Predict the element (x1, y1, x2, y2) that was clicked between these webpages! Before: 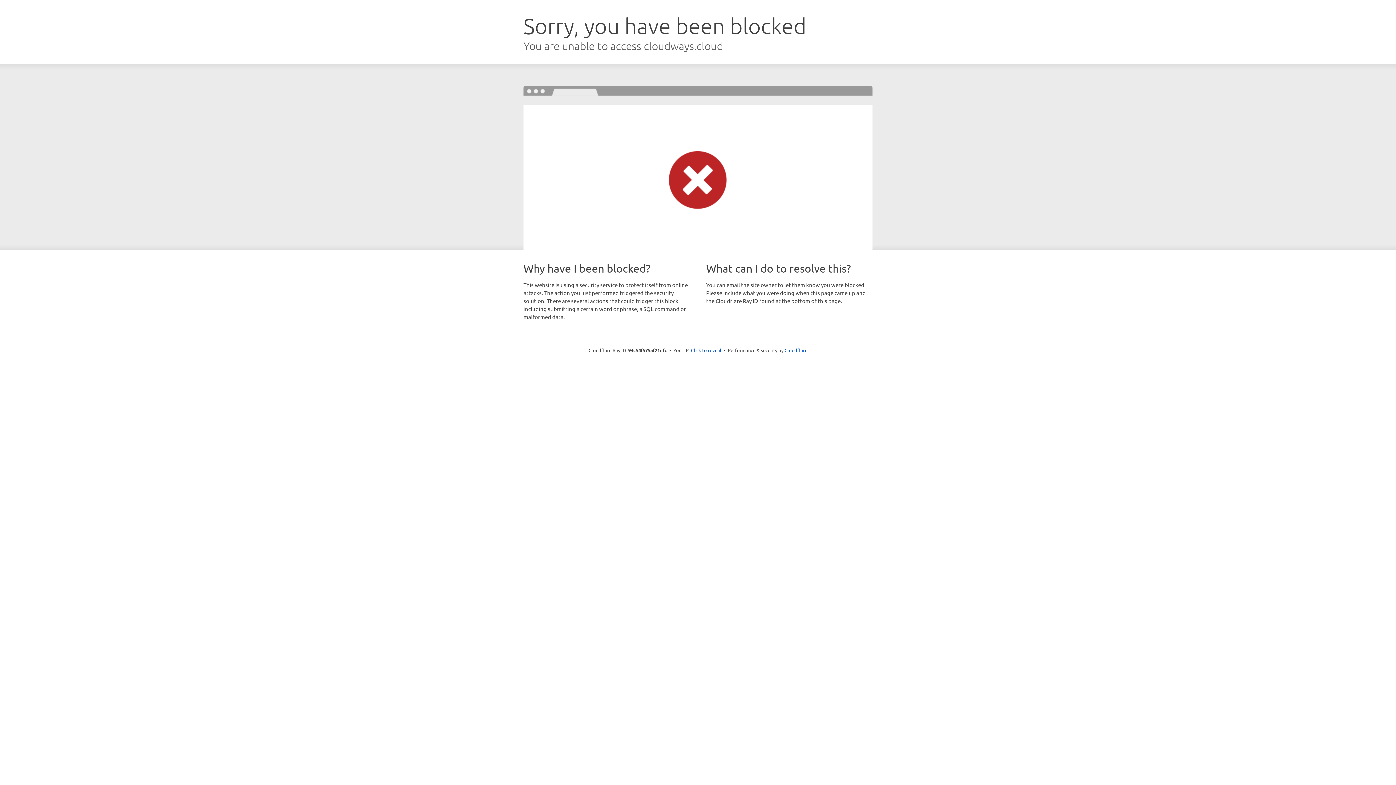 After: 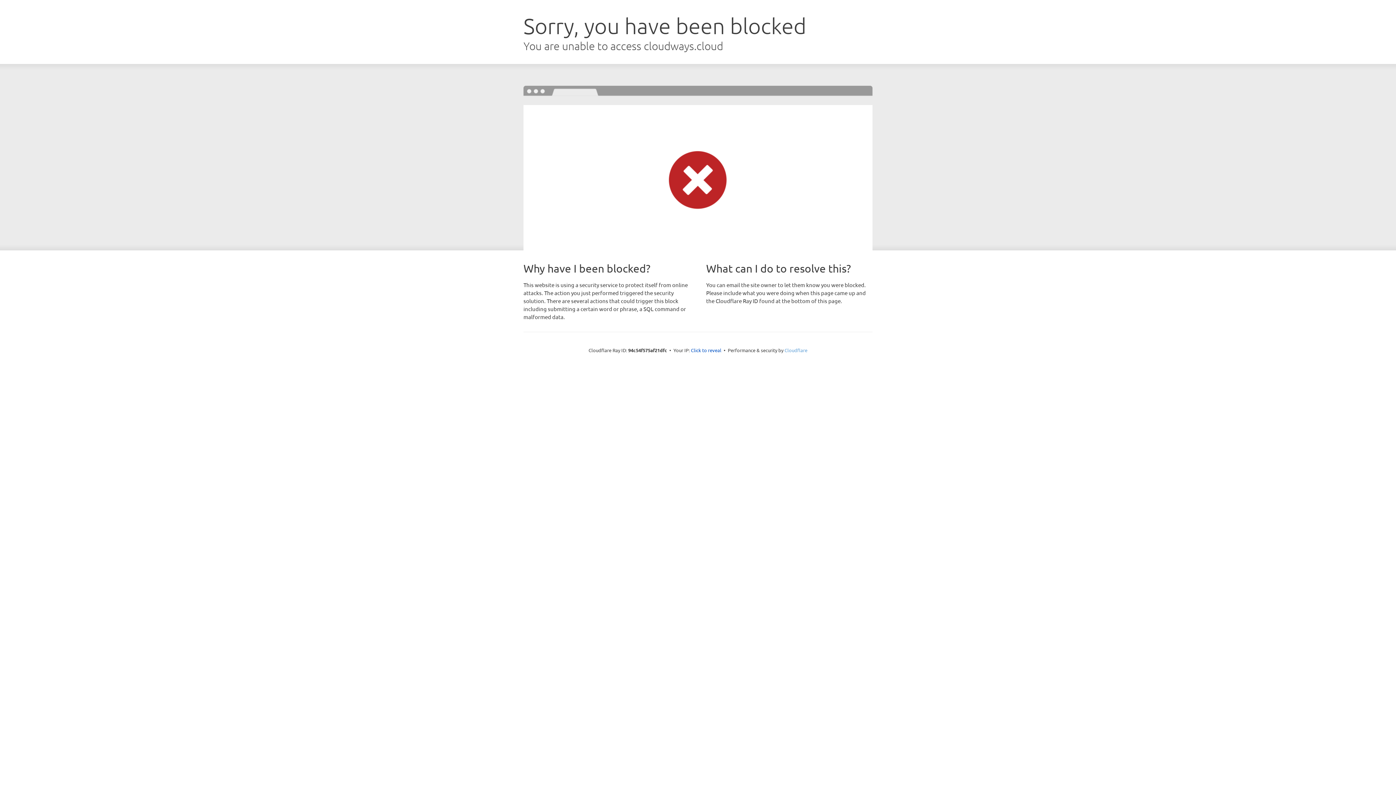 Action: label: Cloudflare bbox: (784, 347, 807, 353)